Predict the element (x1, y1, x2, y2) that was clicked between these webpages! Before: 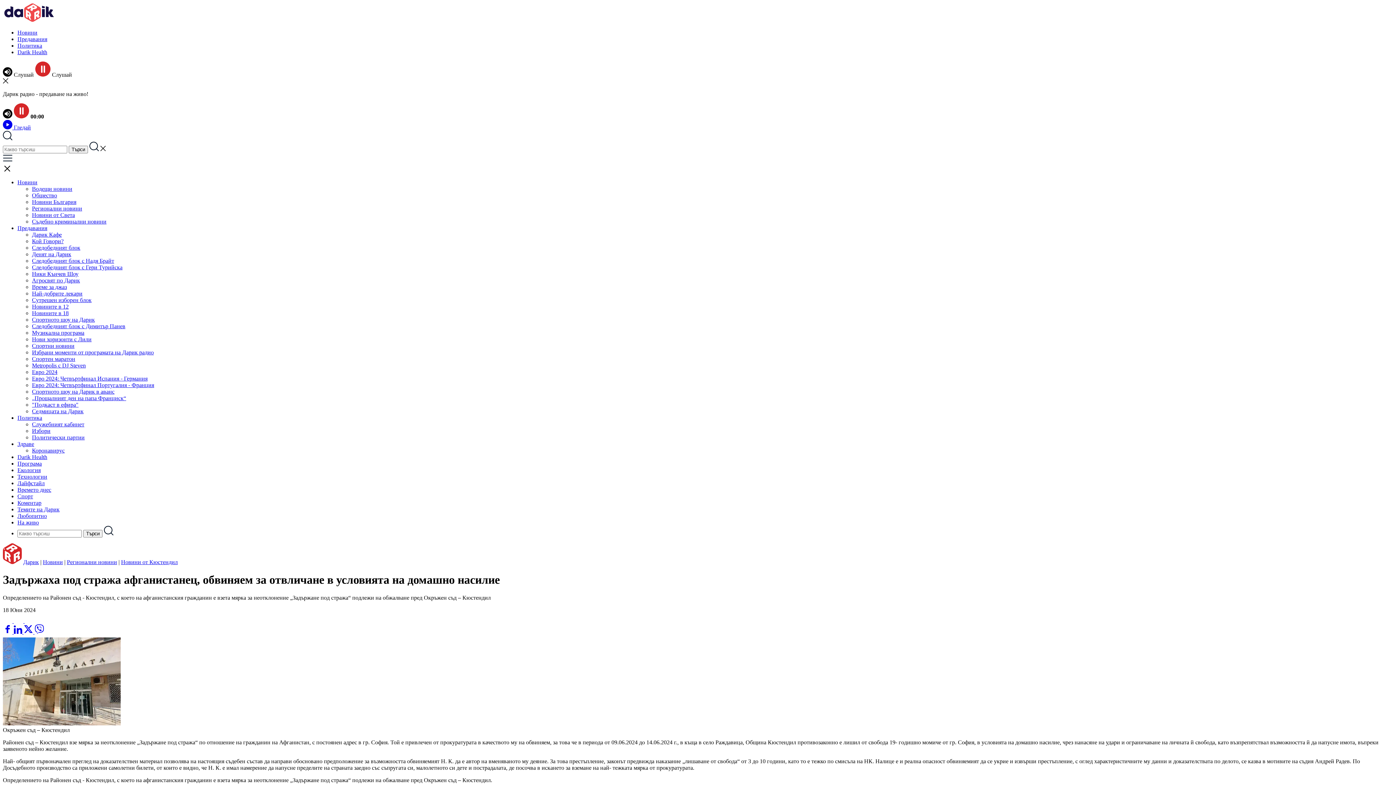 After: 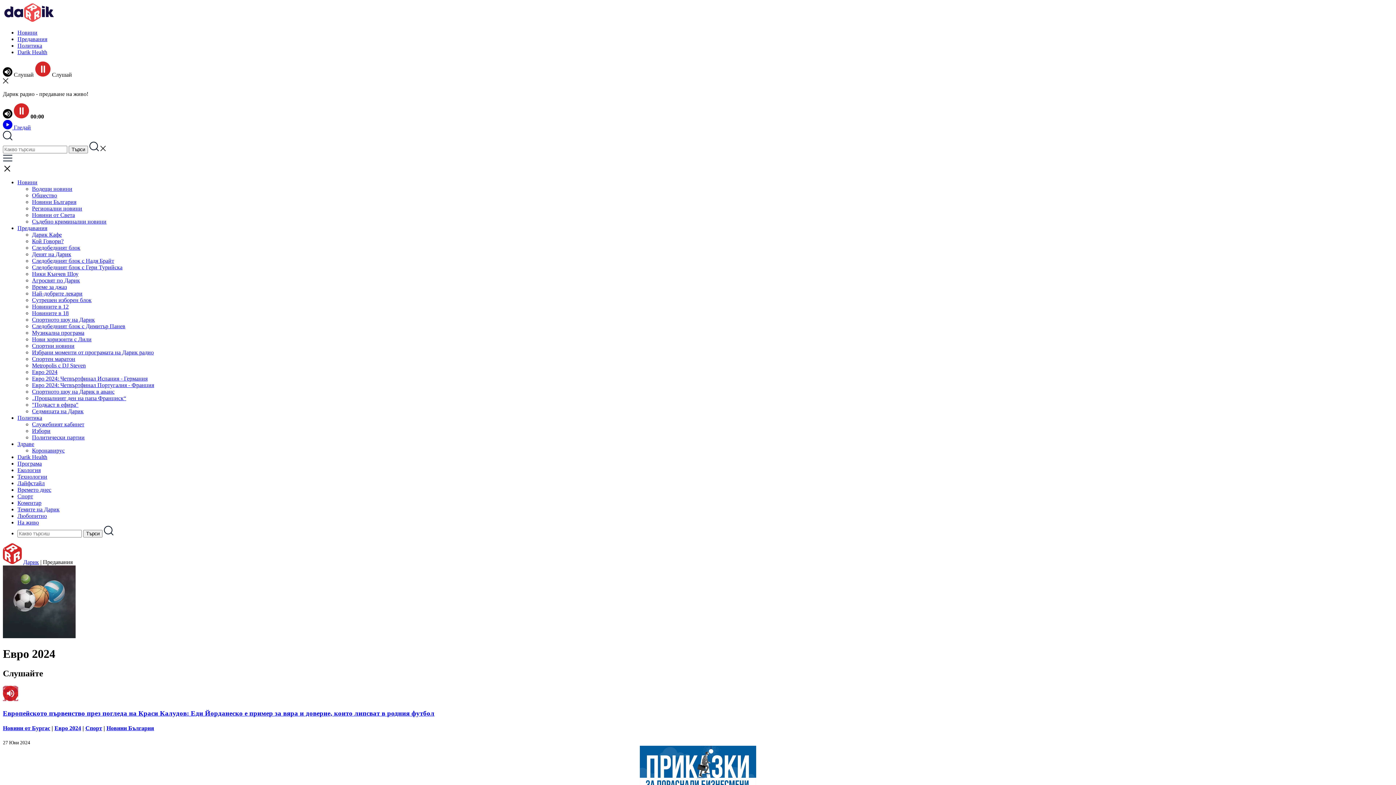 Action: bbox: (32, 369, 57, 375) label: Евро 2024